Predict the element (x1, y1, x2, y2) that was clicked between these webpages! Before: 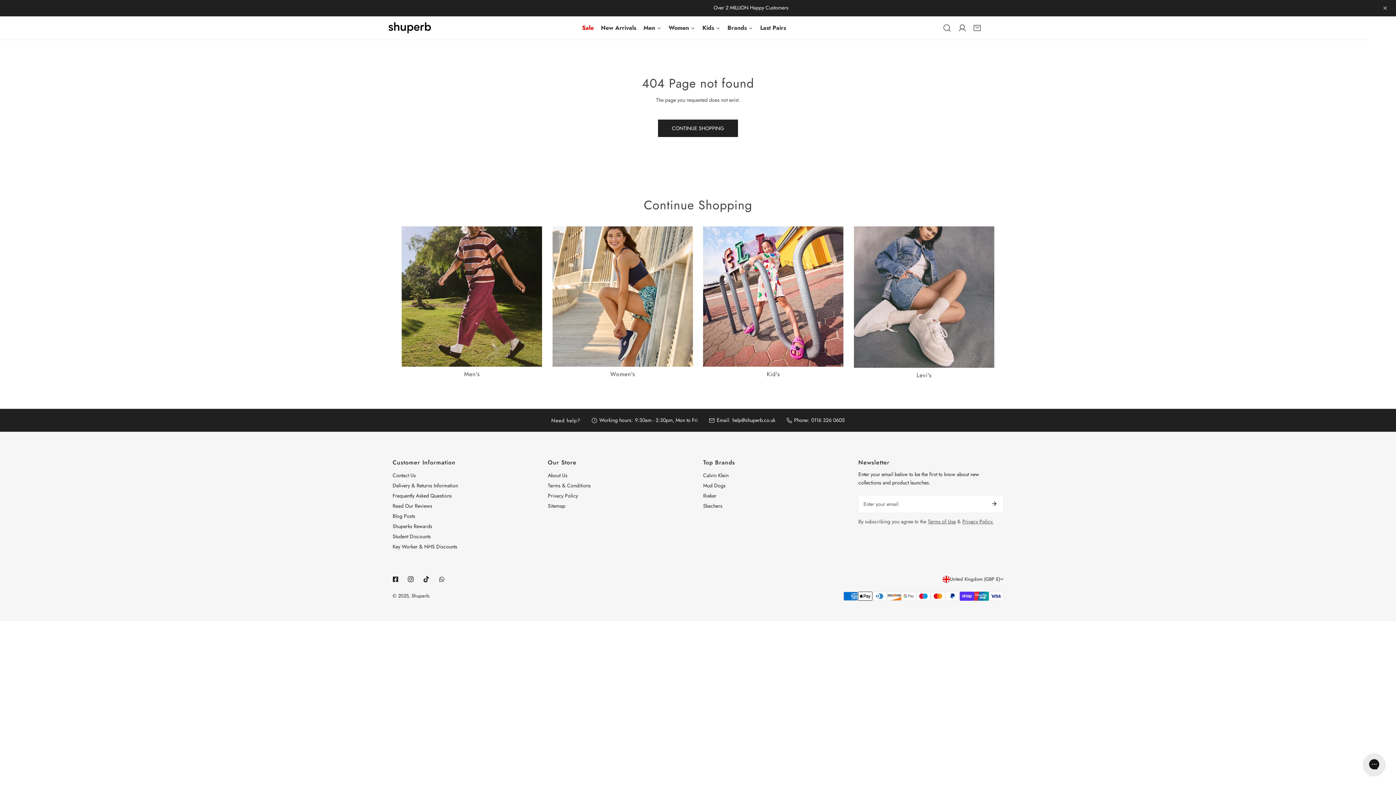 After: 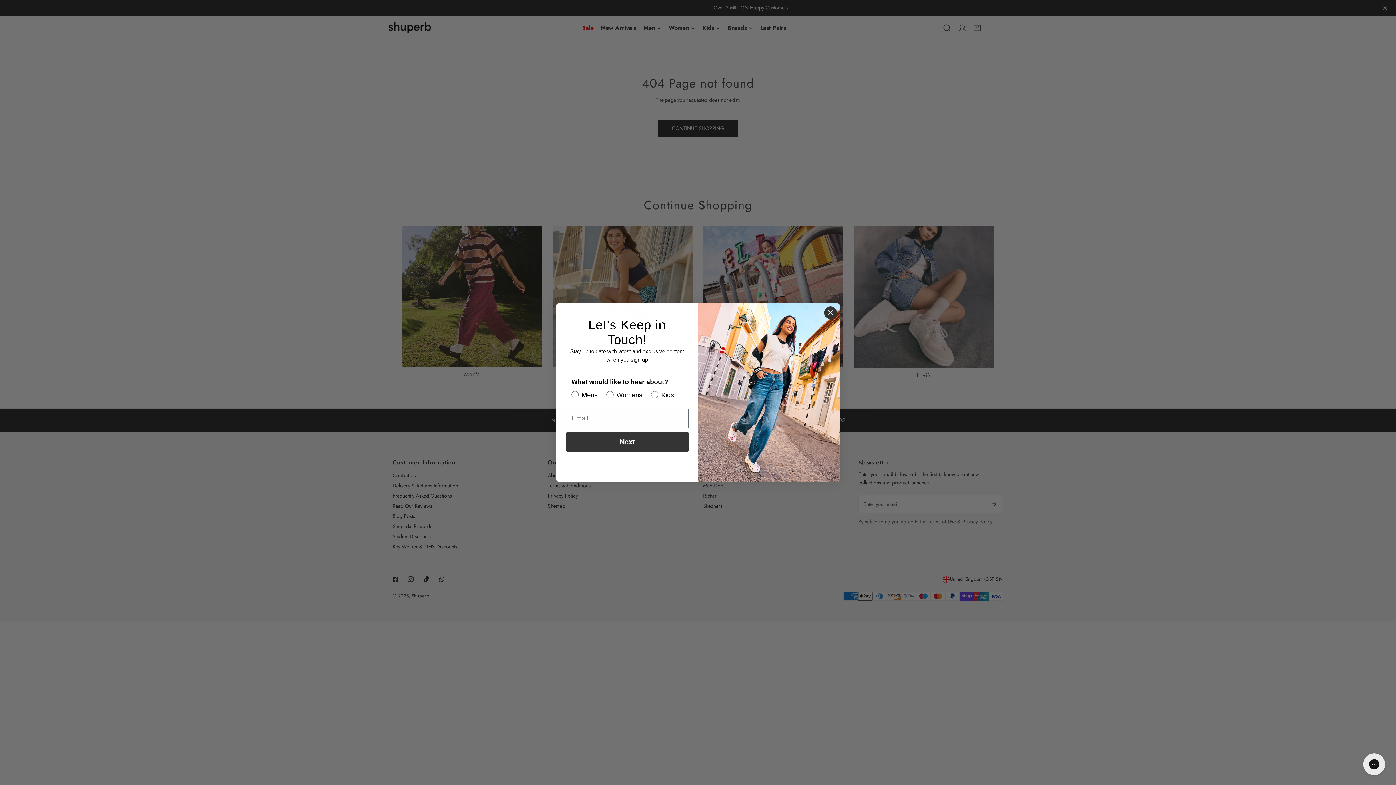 Action: label: Brands bbox: (724, 18, 756, 37)